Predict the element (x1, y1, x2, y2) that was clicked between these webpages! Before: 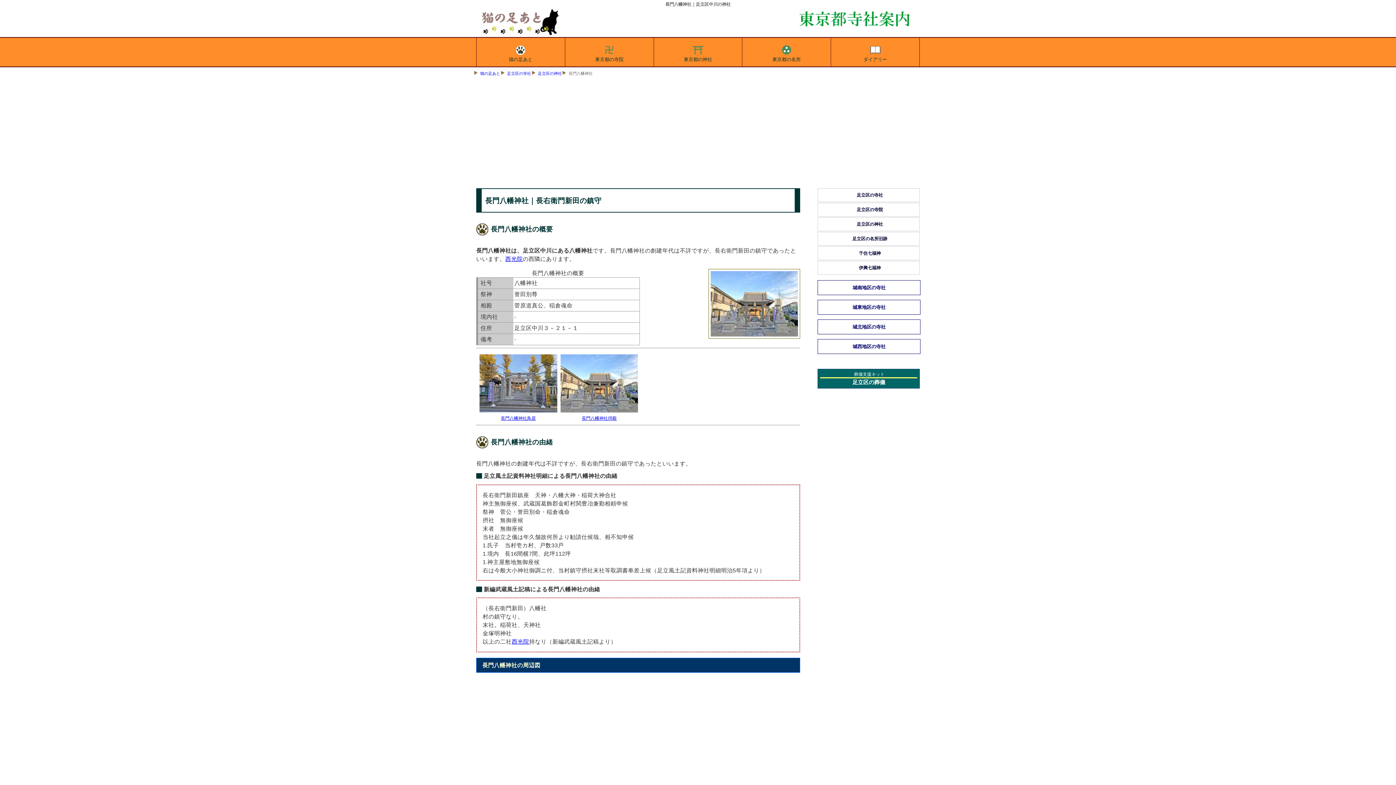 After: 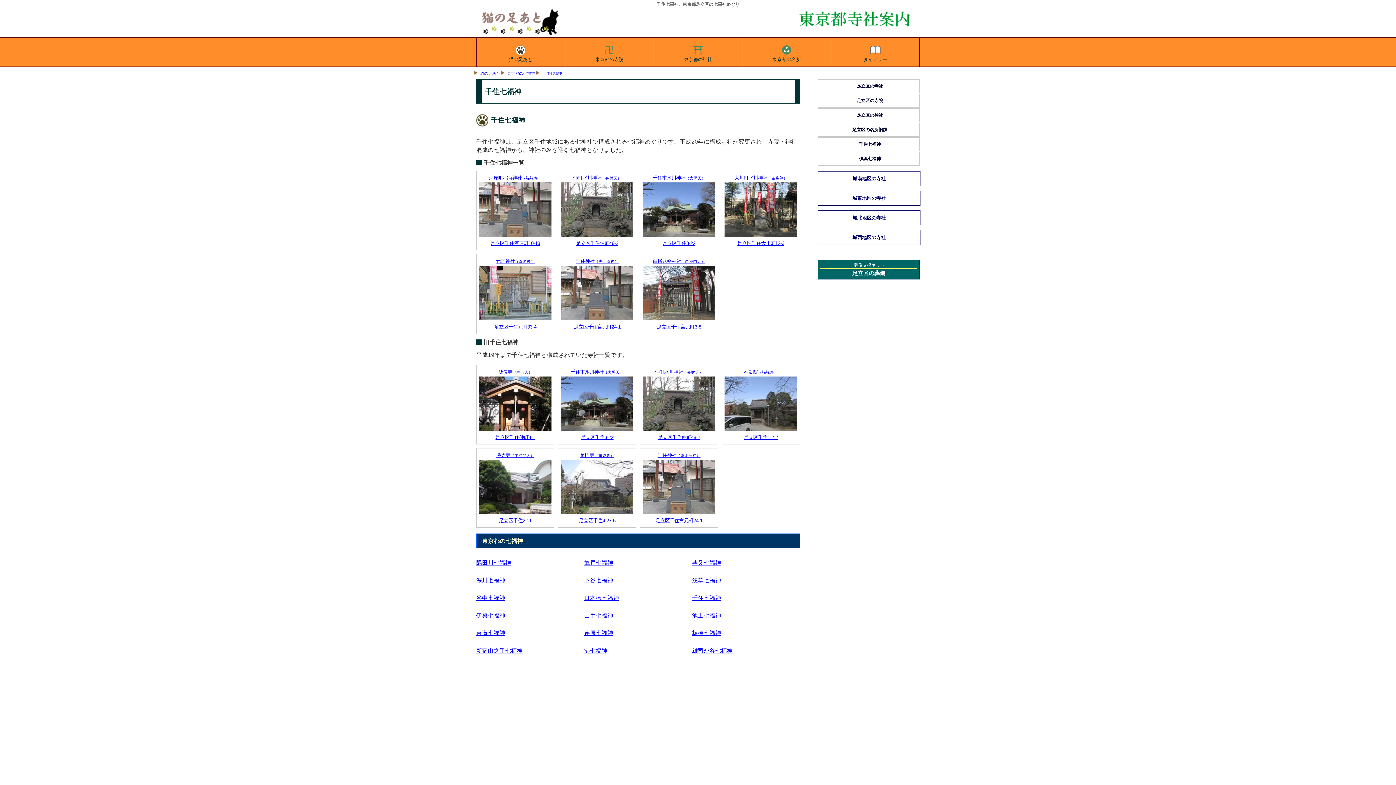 Action: bbox: (817, 246, 920, 260) label: 千住七福神